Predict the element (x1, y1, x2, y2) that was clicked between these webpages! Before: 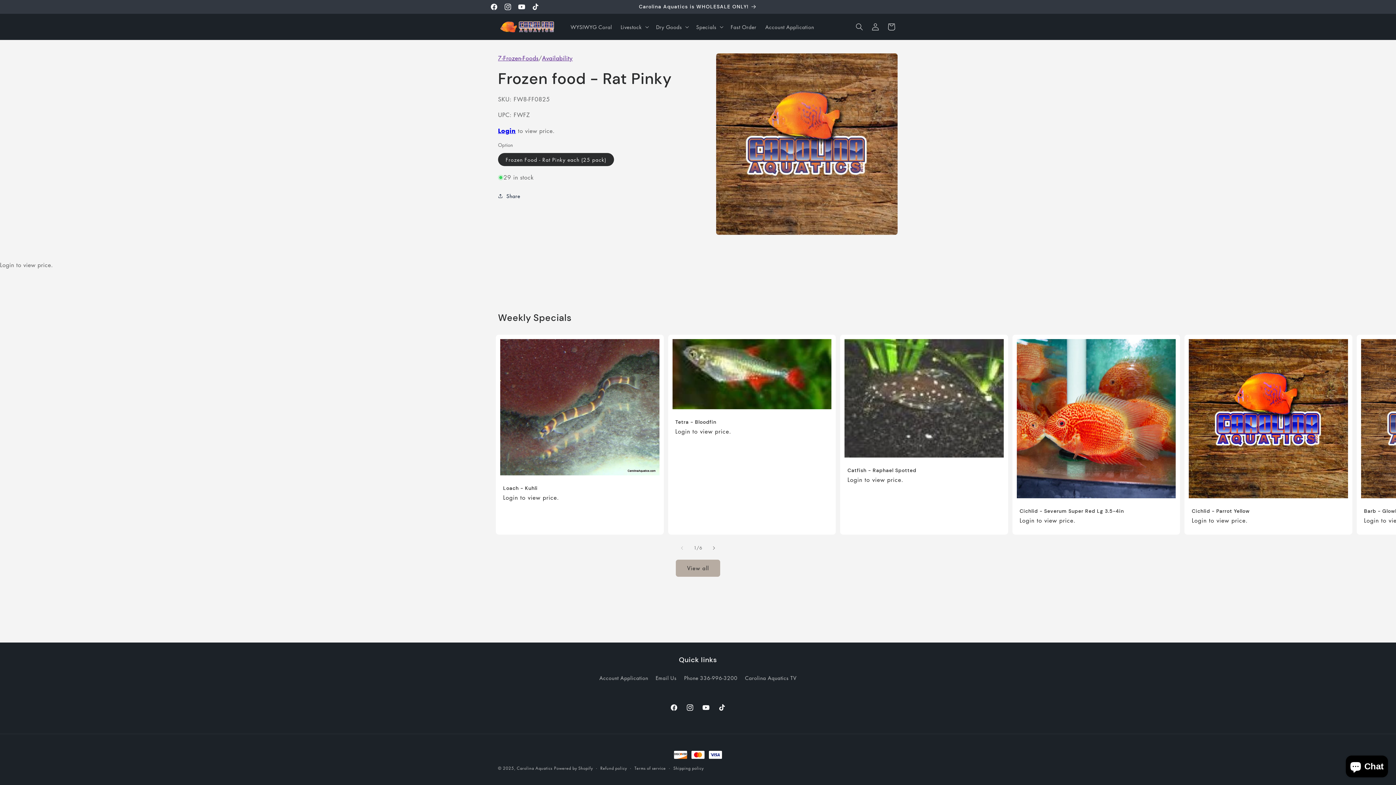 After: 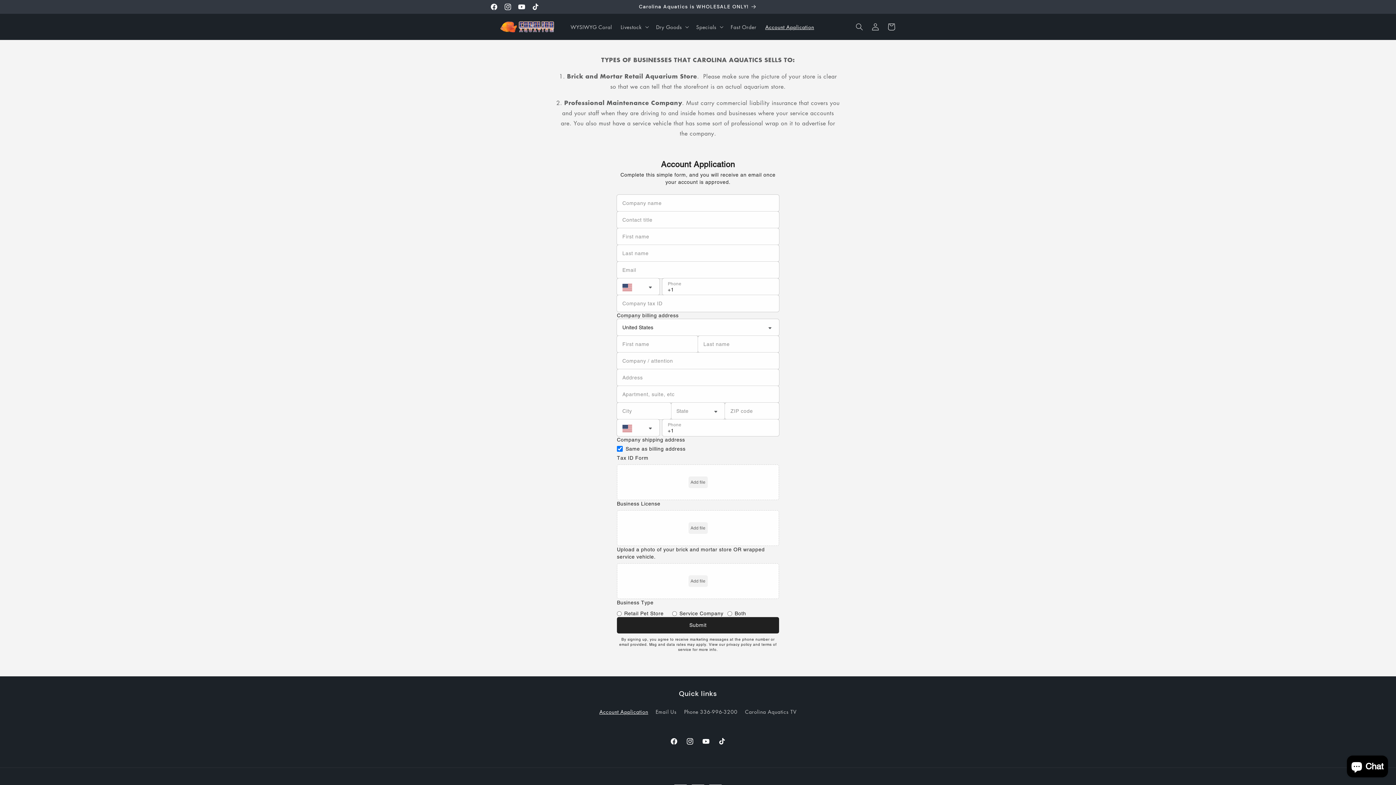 Action: bbox: (761, 19, 818, 34) label: Account Application